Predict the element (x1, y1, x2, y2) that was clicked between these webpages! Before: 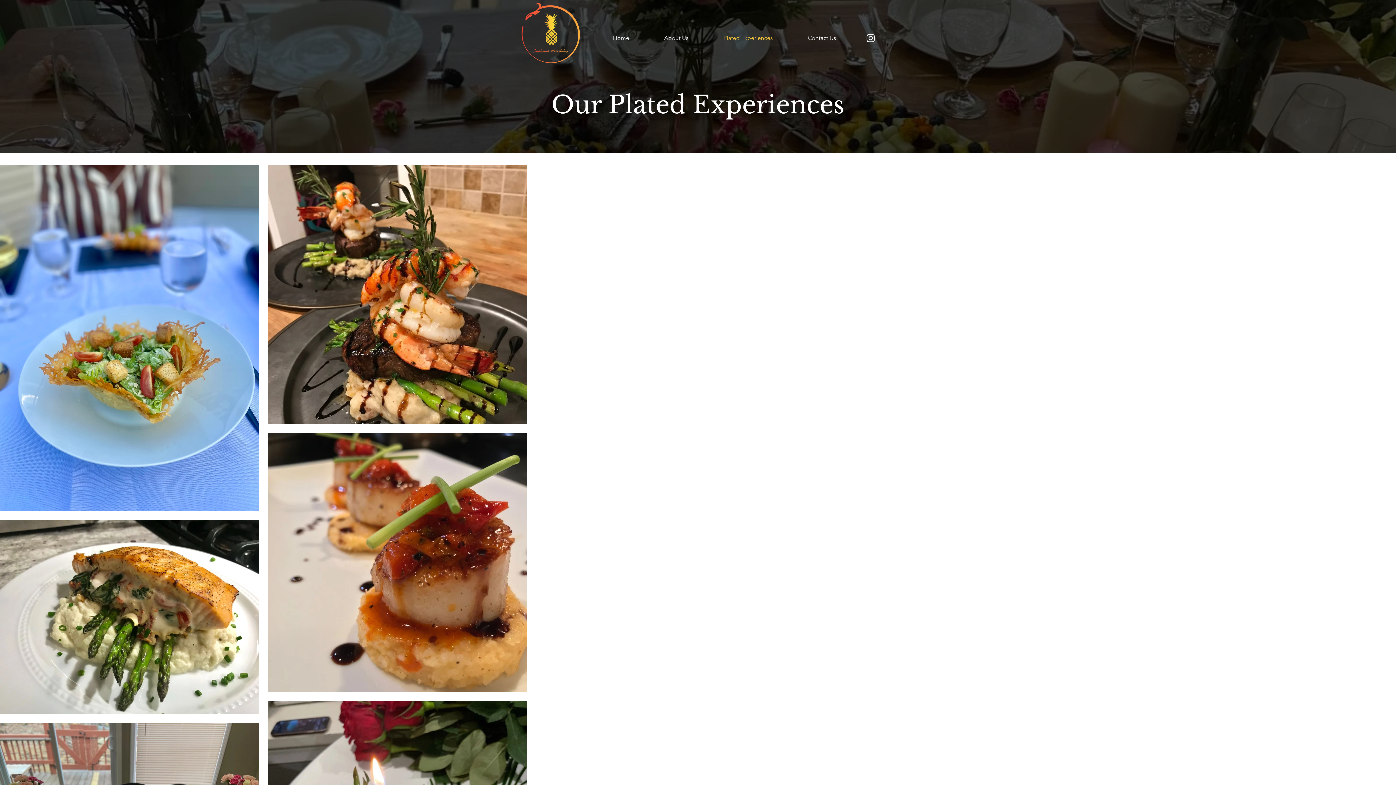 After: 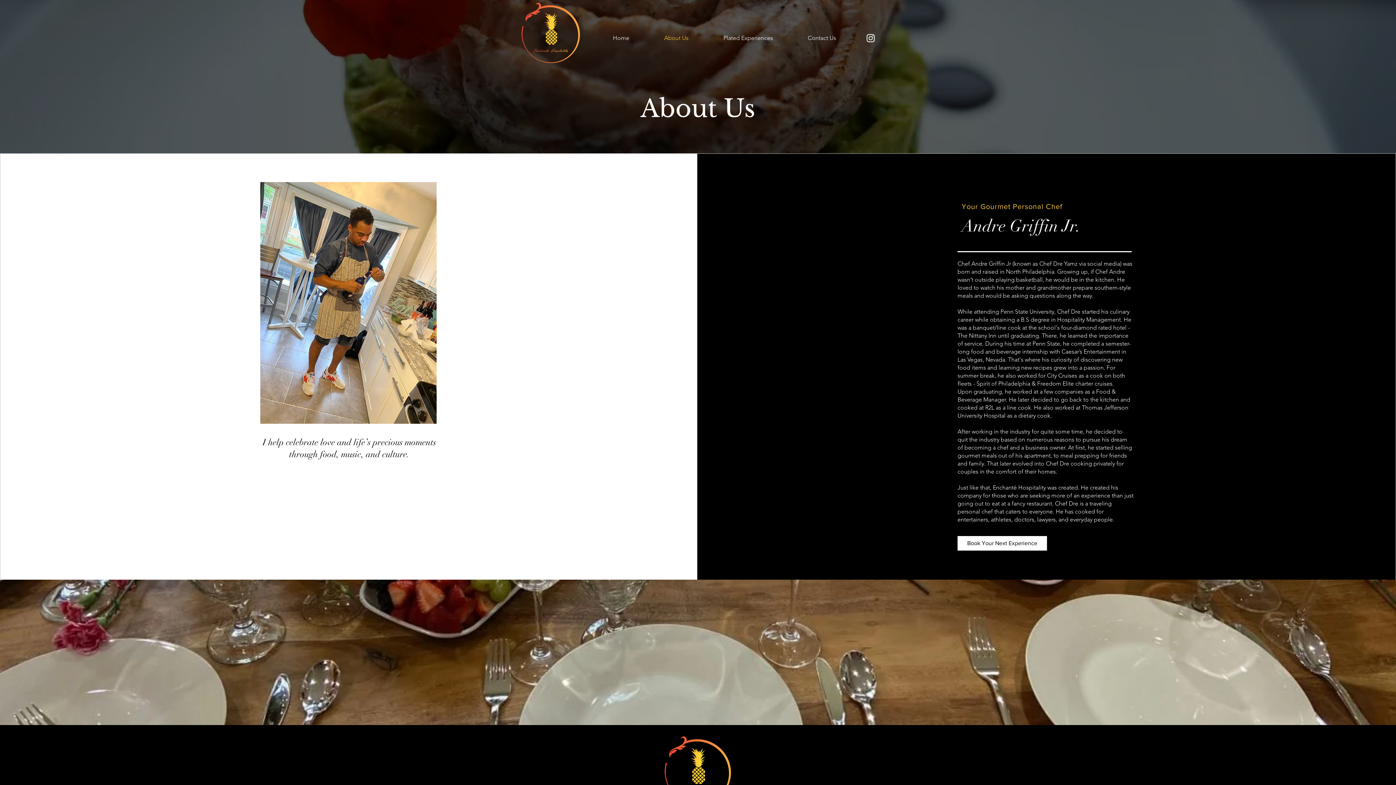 Action: bbox: (646, 29, 706, 47) label: About Us